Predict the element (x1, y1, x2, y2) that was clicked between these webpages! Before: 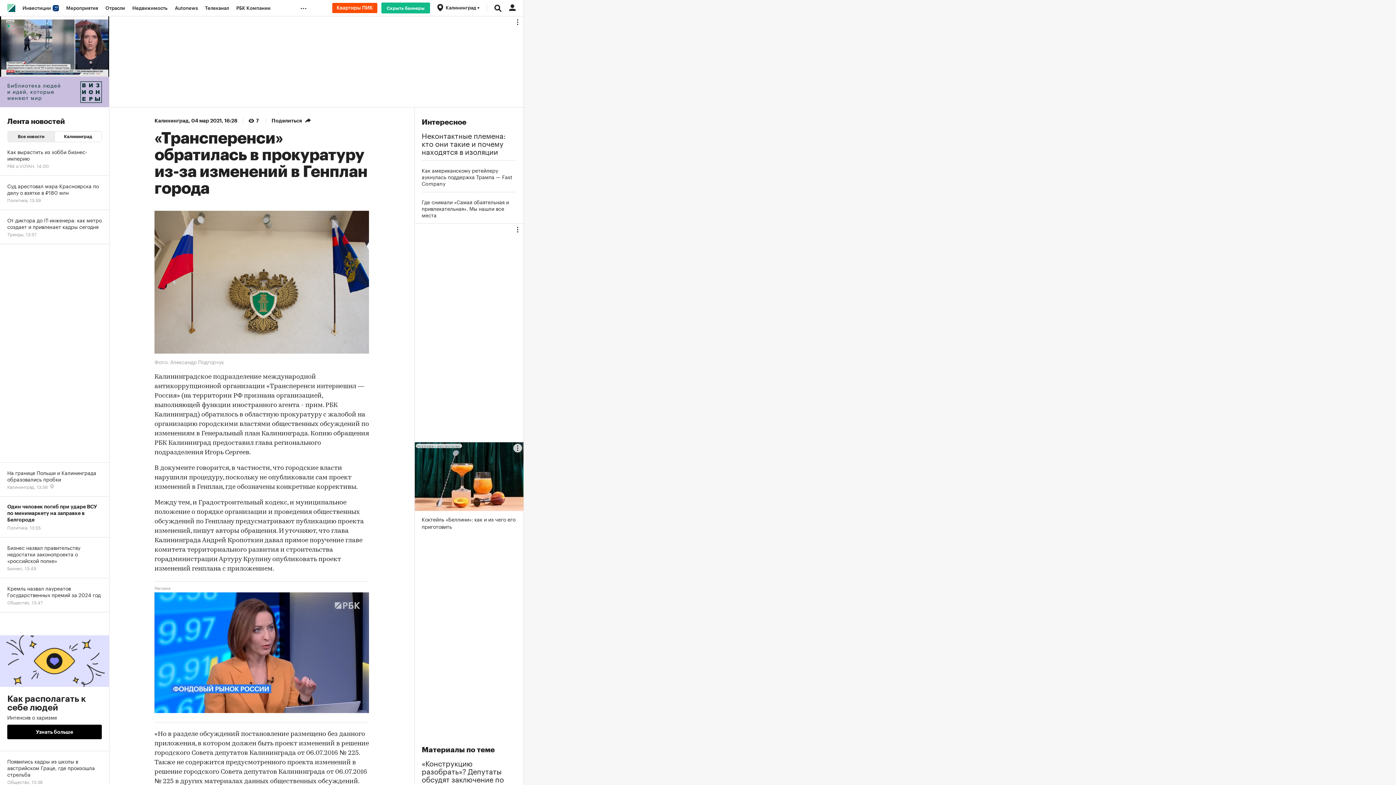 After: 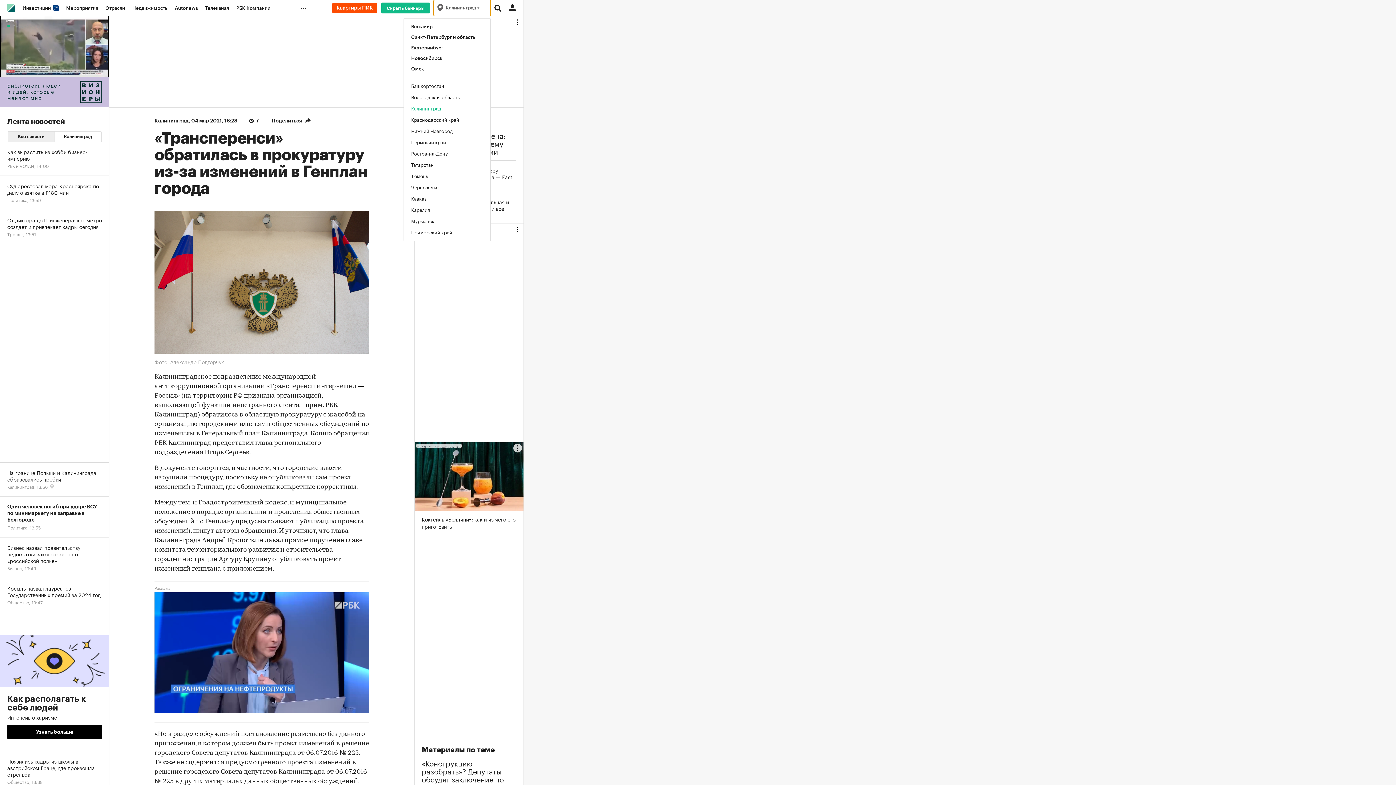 Action: bbox: (433, 0, 490, 16) label: Калининград 